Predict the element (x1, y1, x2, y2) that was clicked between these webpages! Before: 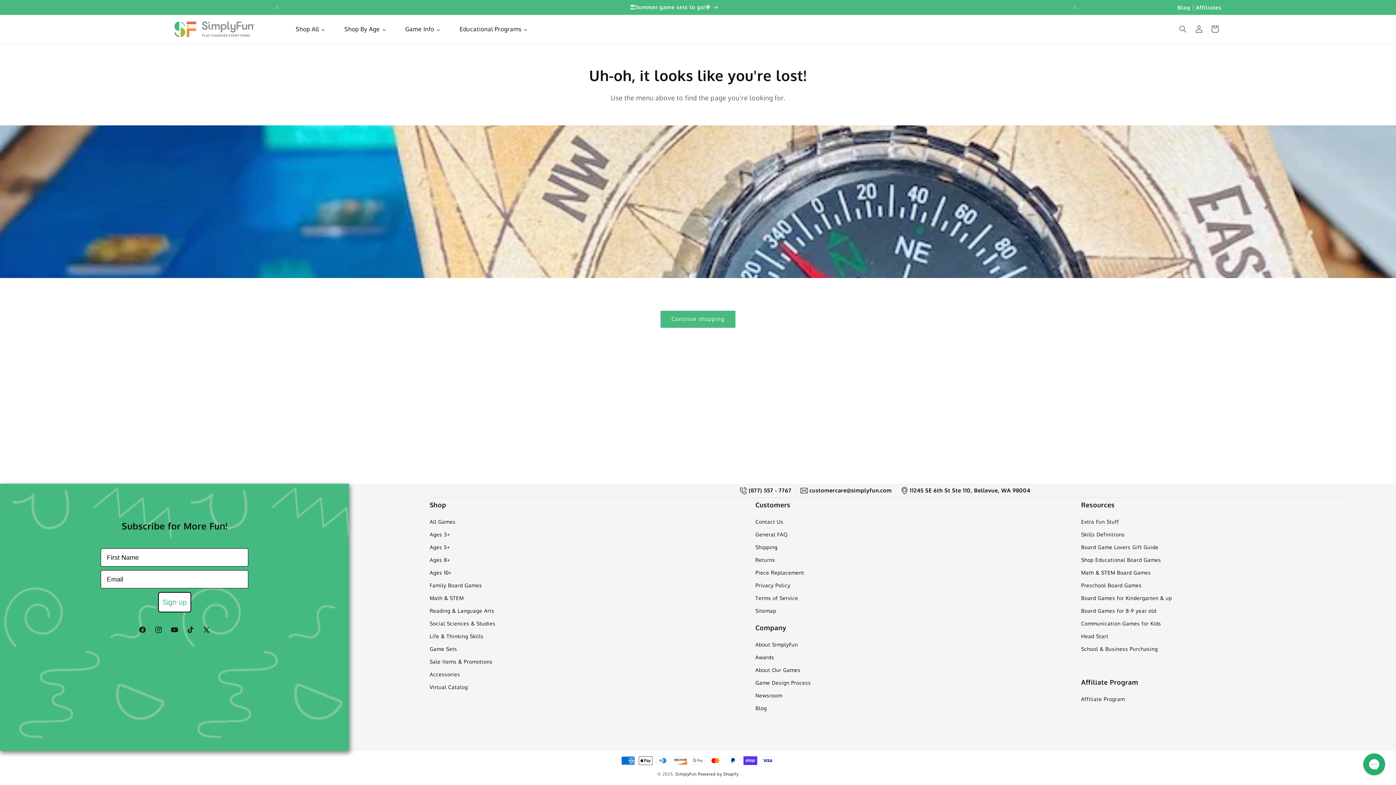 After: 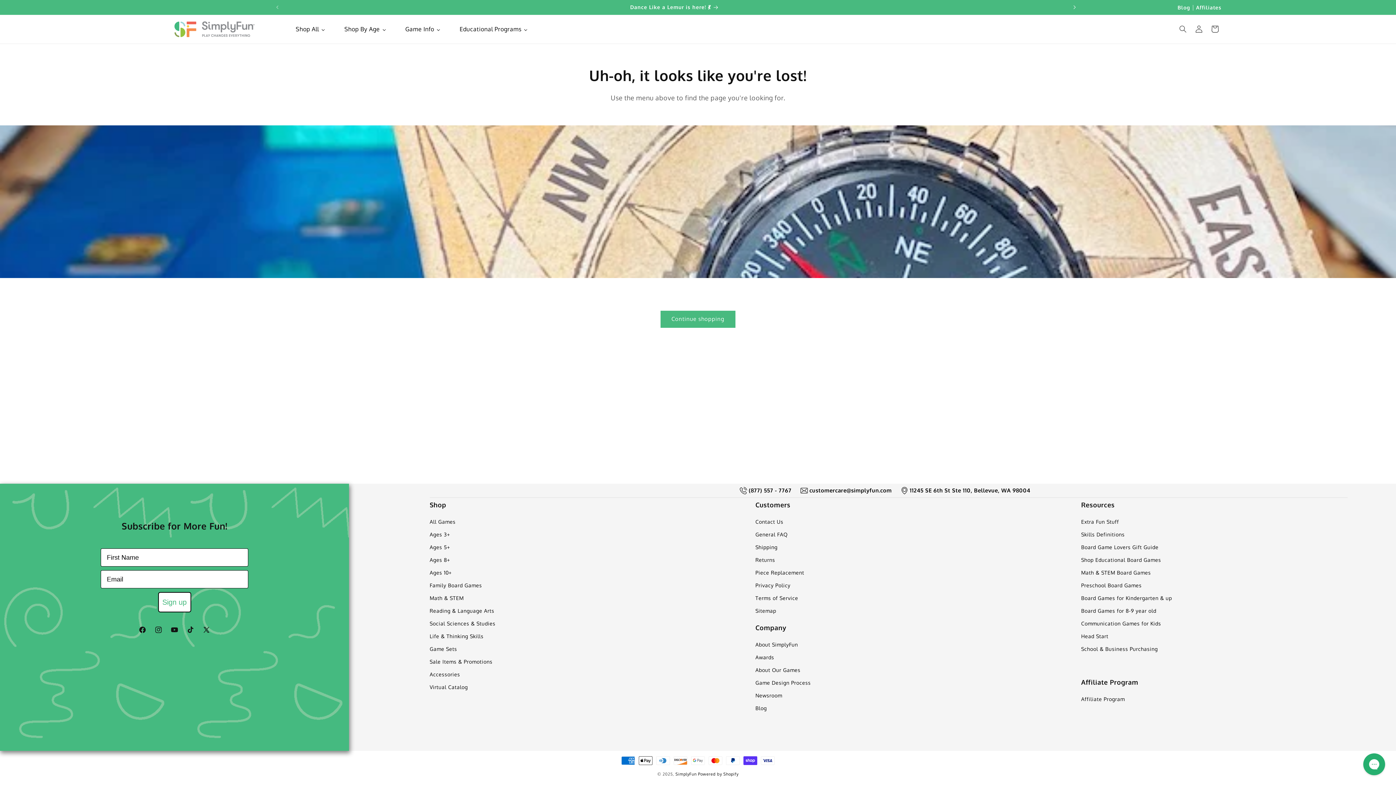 Action: label: Next announcement bbox: (1067, 0, 1083, 14)